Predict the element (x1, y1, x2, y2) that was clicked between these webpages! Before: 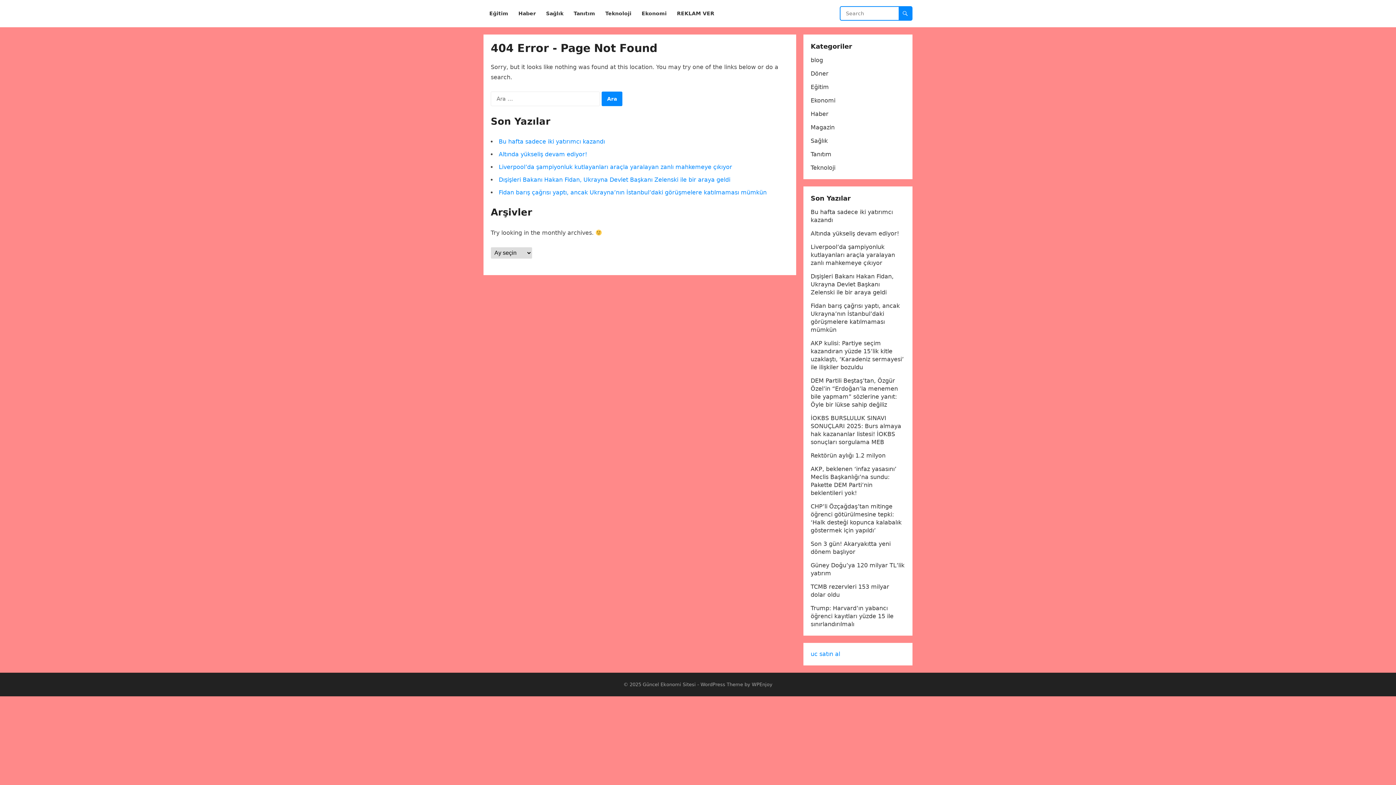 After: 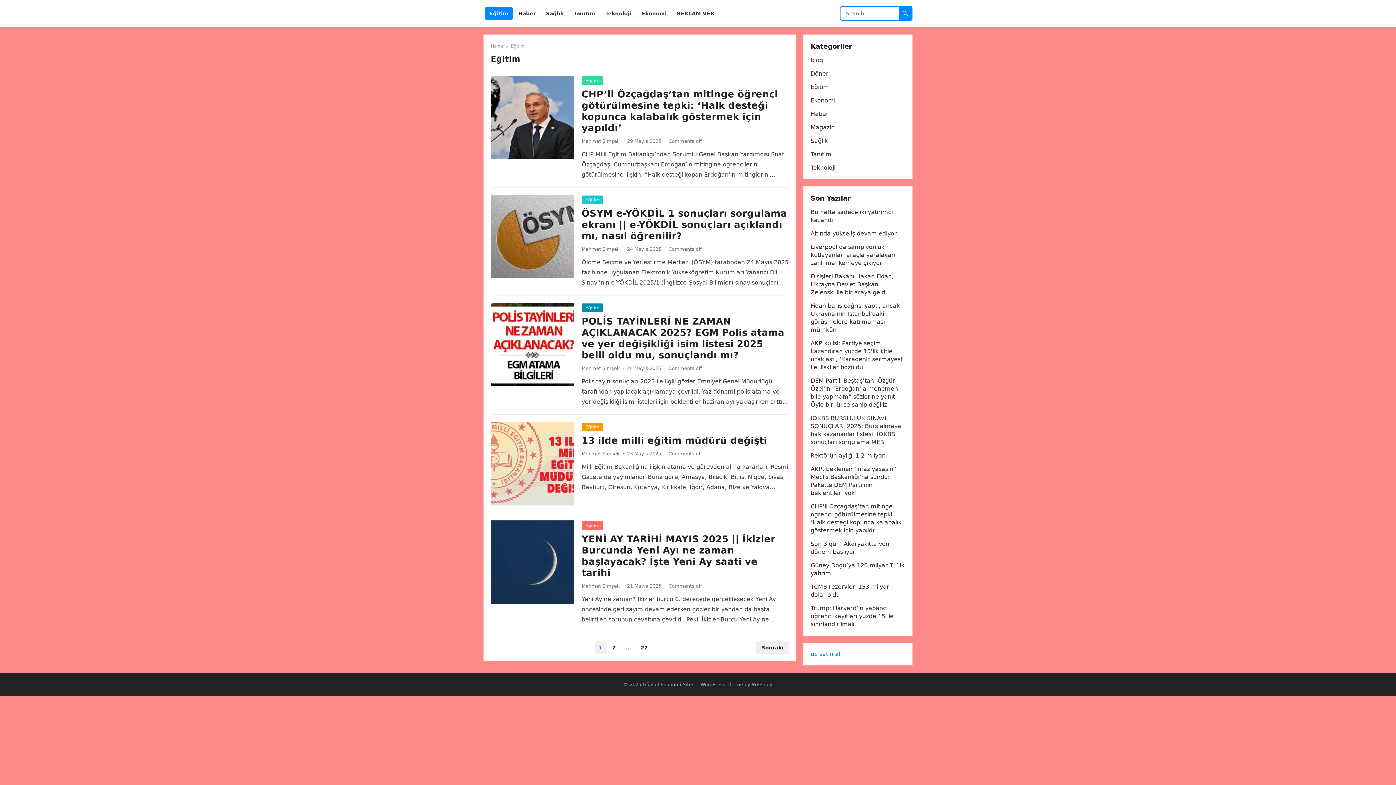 Action: label: Eğitim bbox: (485, 0, 512, 27)